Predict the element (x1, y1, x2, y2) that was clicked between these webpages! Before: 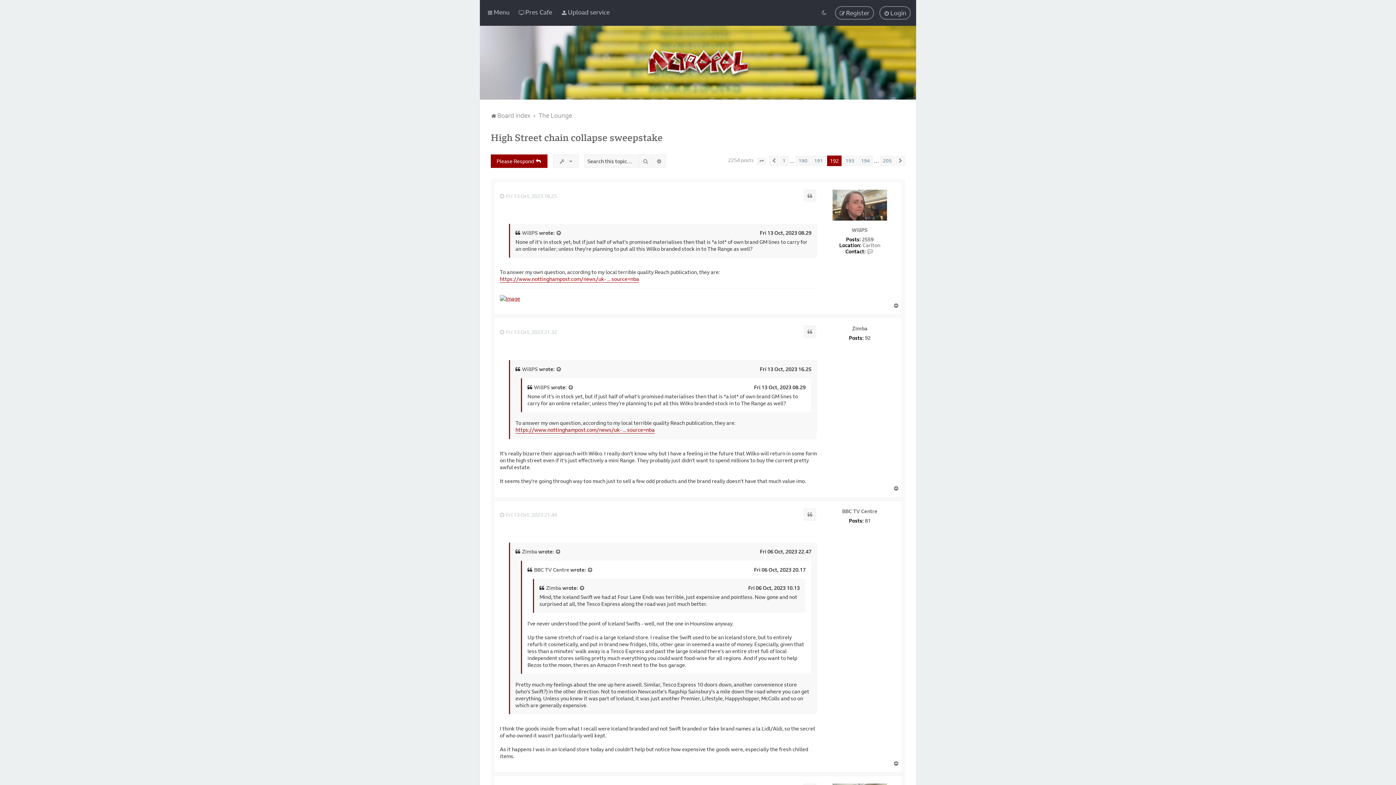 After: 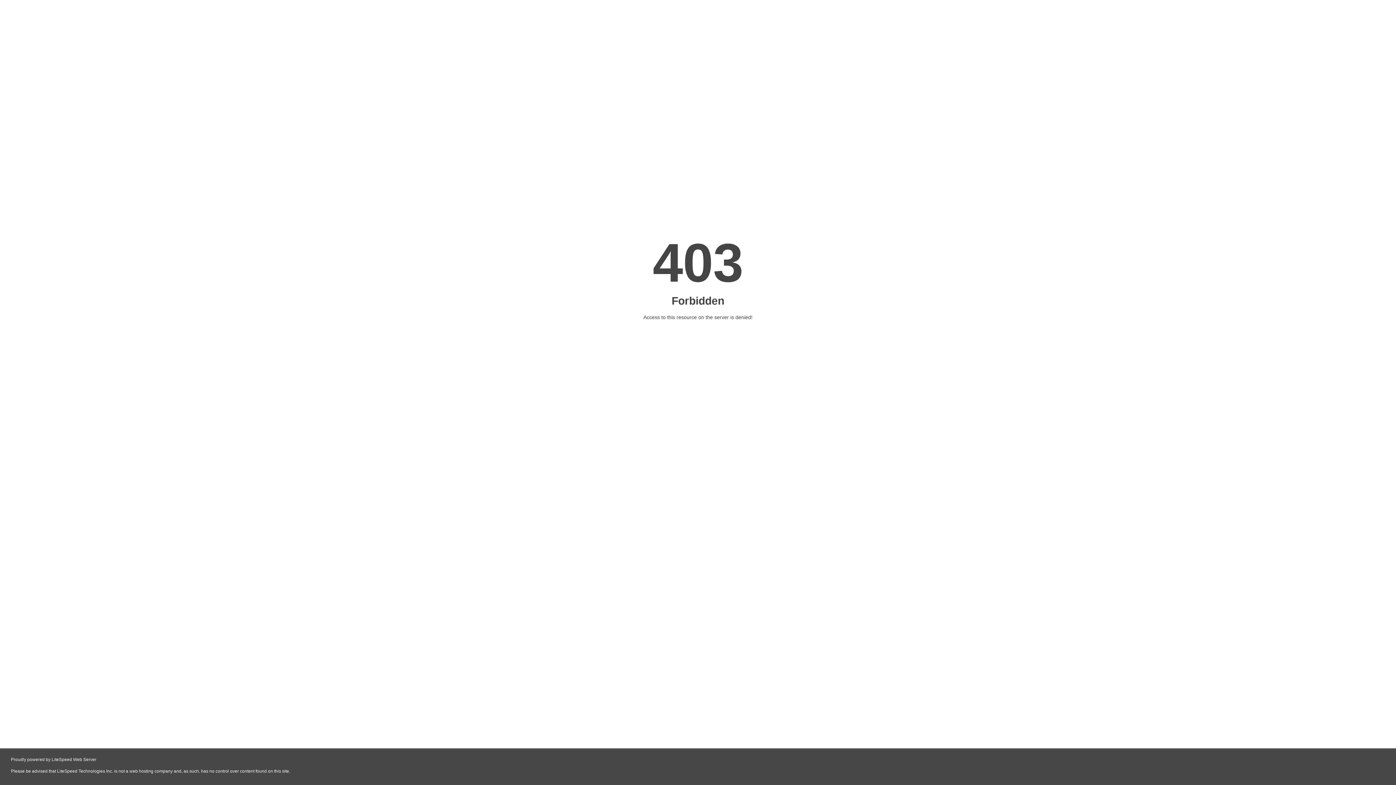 Action: bbox: (500, 294, 520, 302)